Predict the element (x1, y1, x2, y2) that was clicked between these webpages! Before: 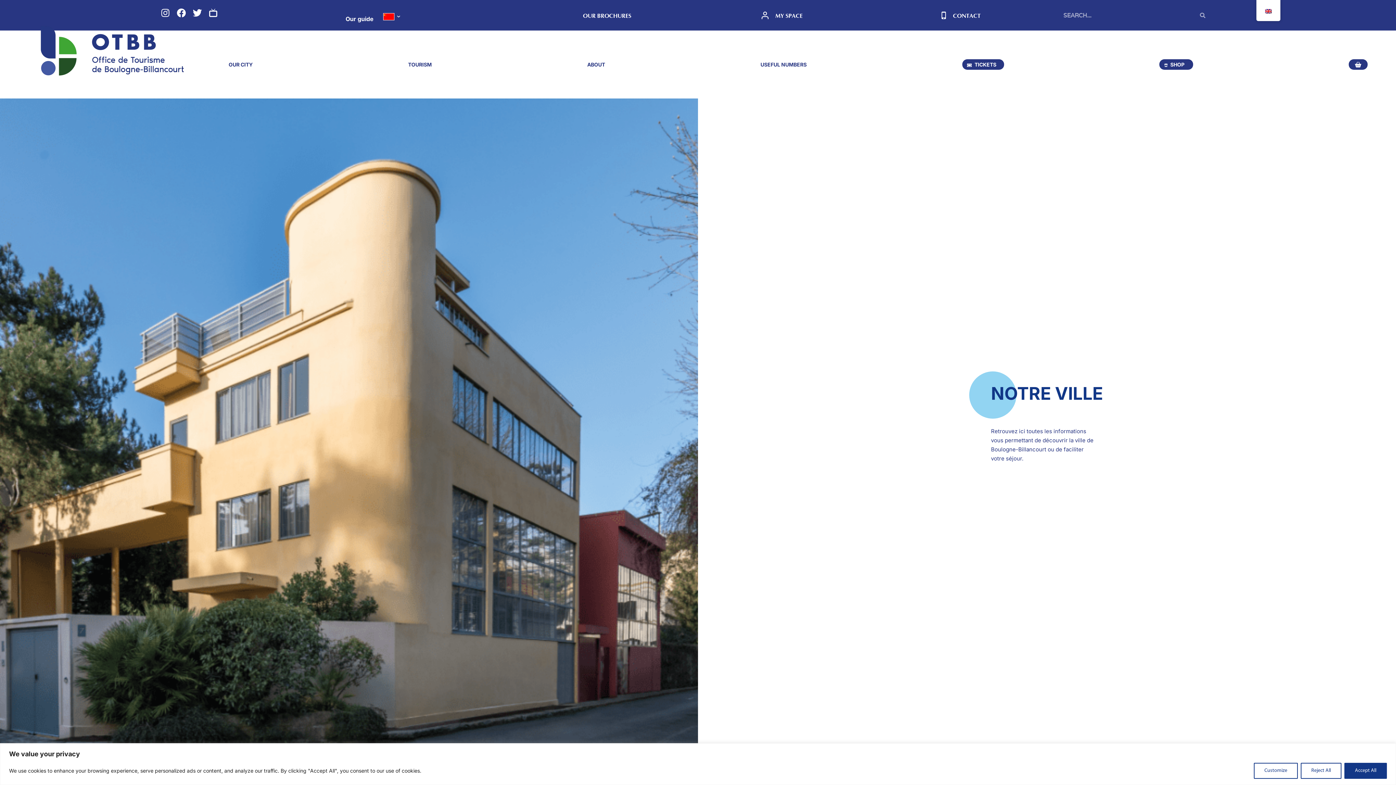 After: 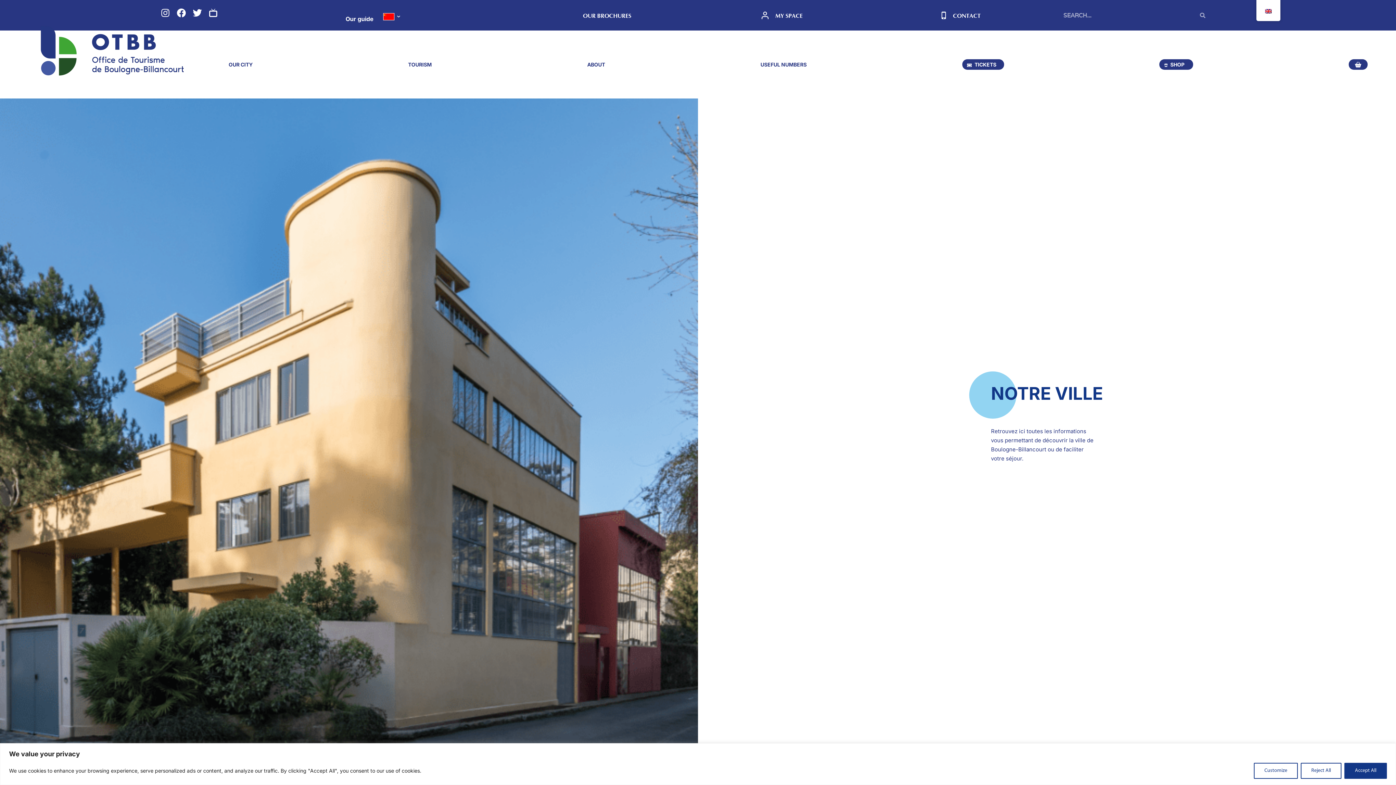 Action: label: OUR CITY bbox: (223, 55, 258, 73)